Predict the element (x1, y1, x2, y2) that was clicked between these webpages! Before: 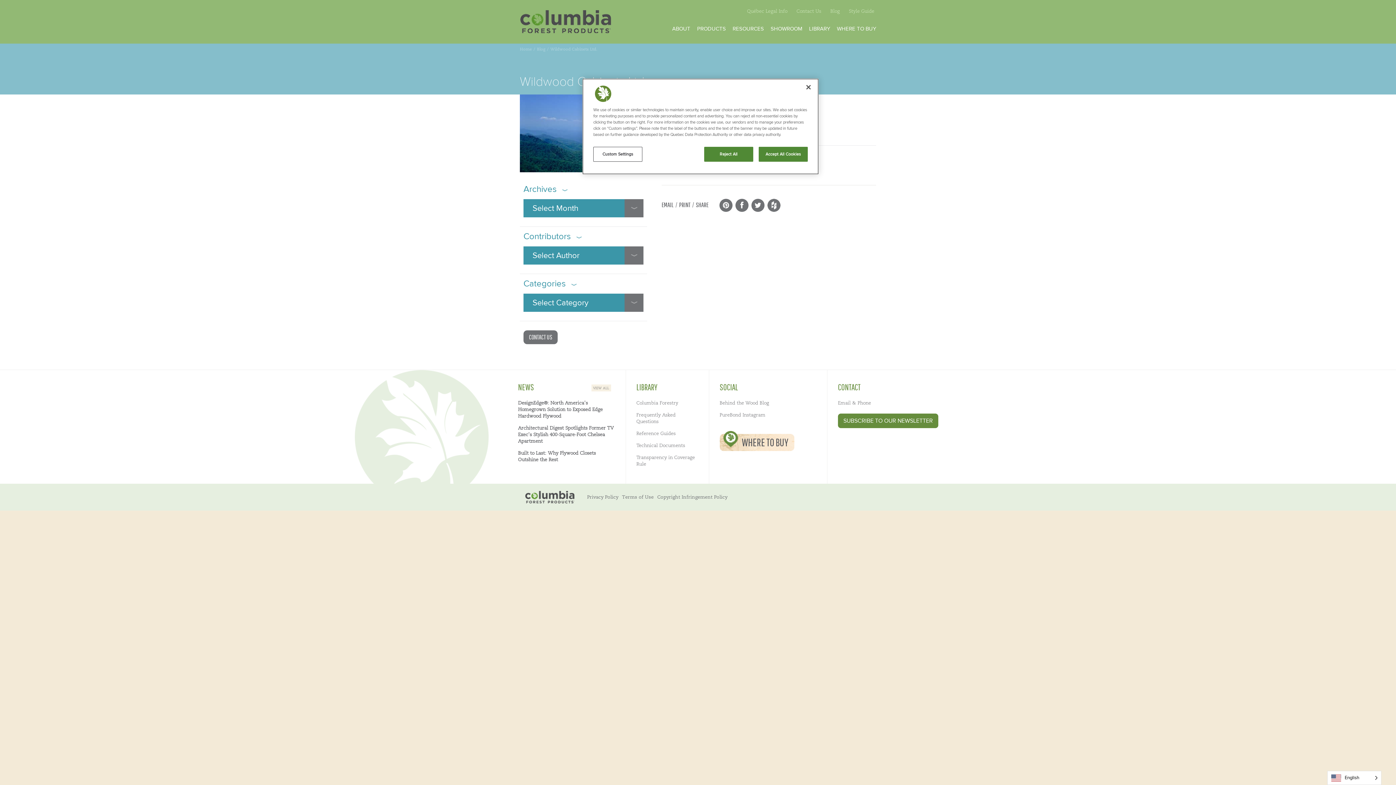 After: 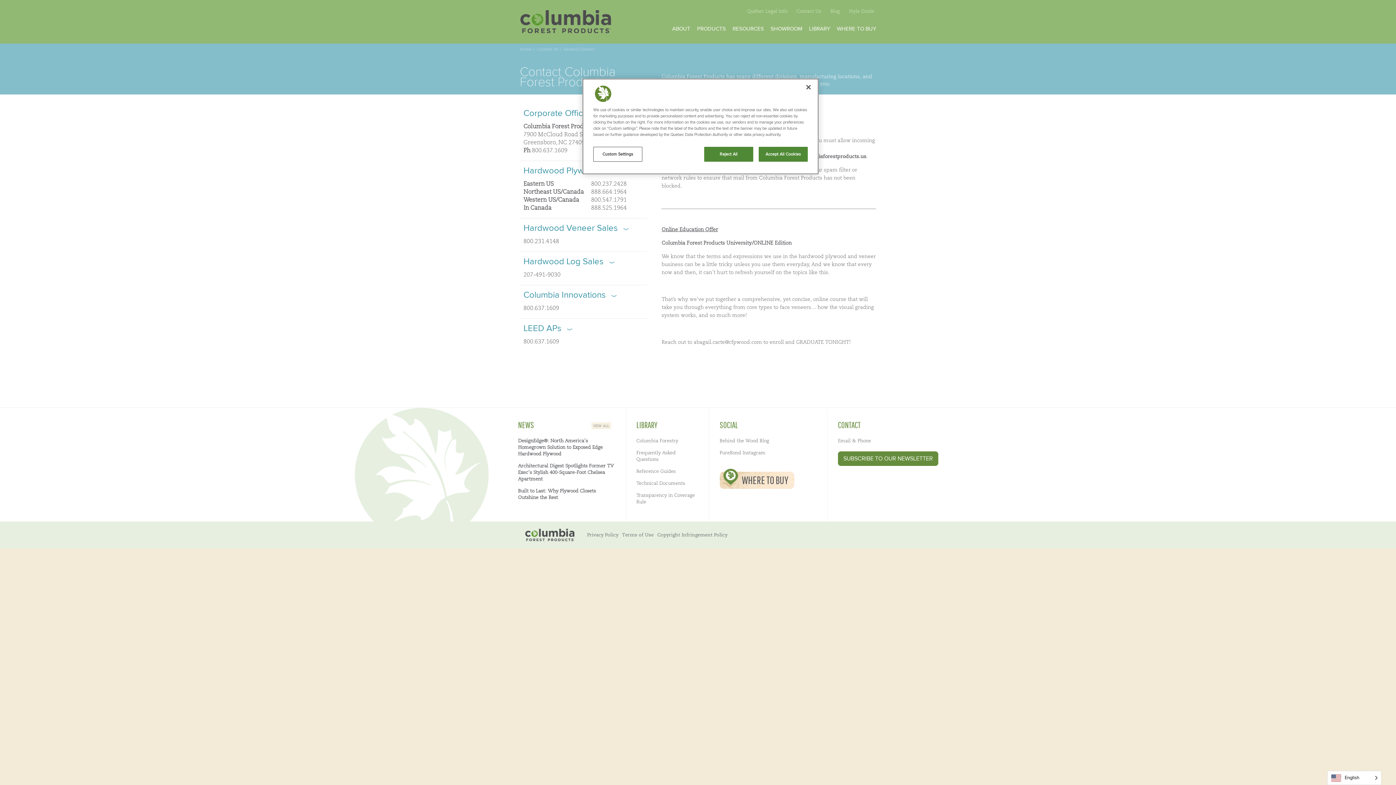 Action: bbox: (838, 382, 860, 392) label: CONTACT